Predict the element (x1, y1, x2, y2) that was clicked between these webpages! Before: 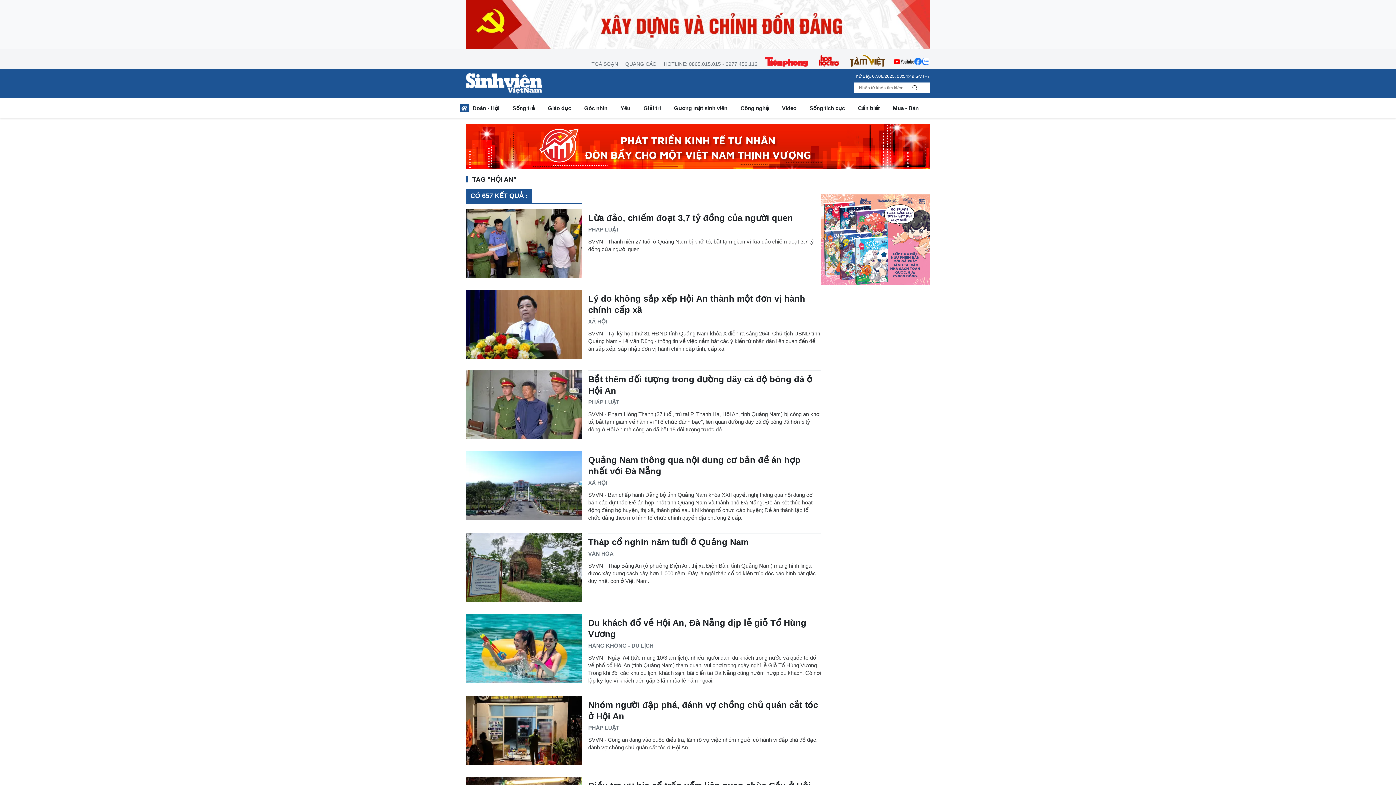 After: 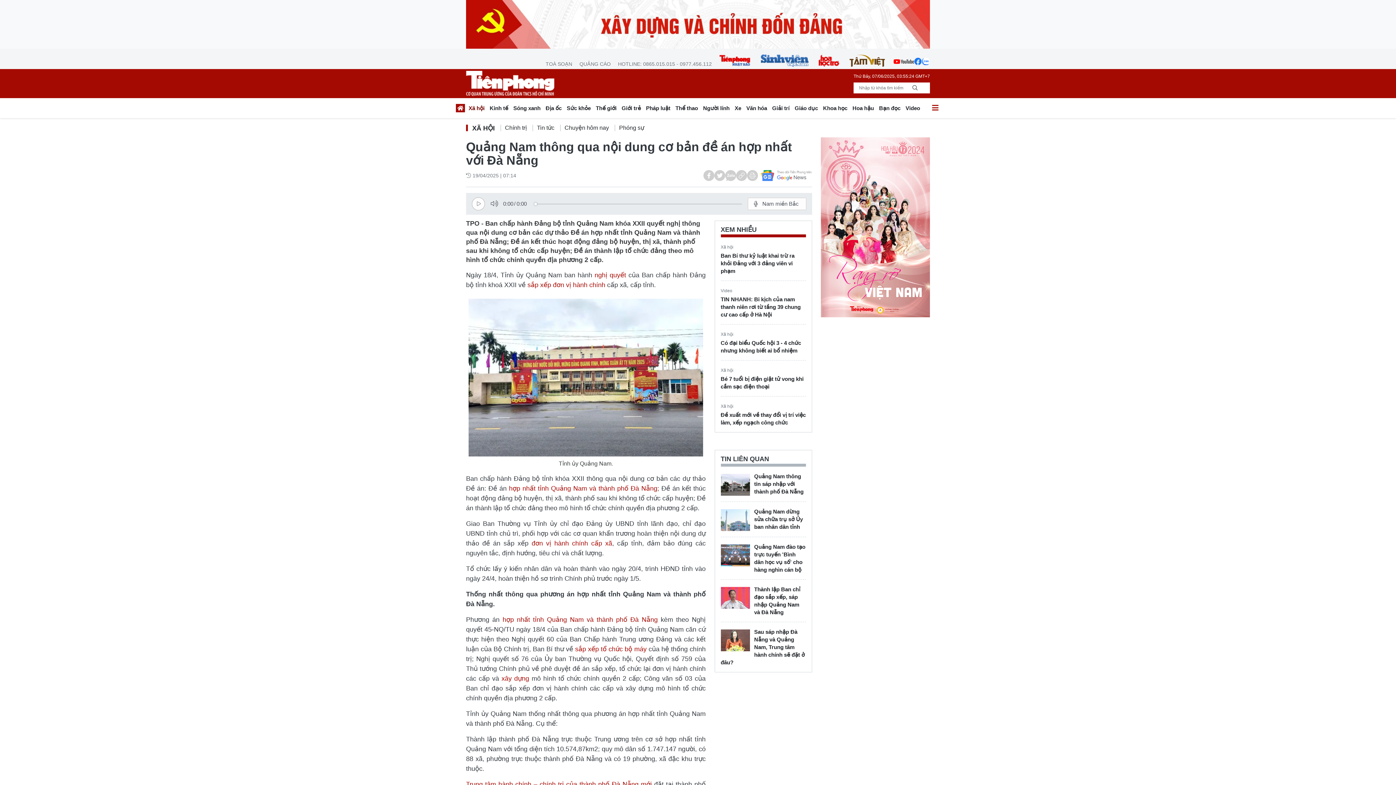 Action: bbox: (588, 454, 821, 477) label: Quảng Nam thông qua nội dung cơ bản đề án hợp nhất với Đà Nẵng